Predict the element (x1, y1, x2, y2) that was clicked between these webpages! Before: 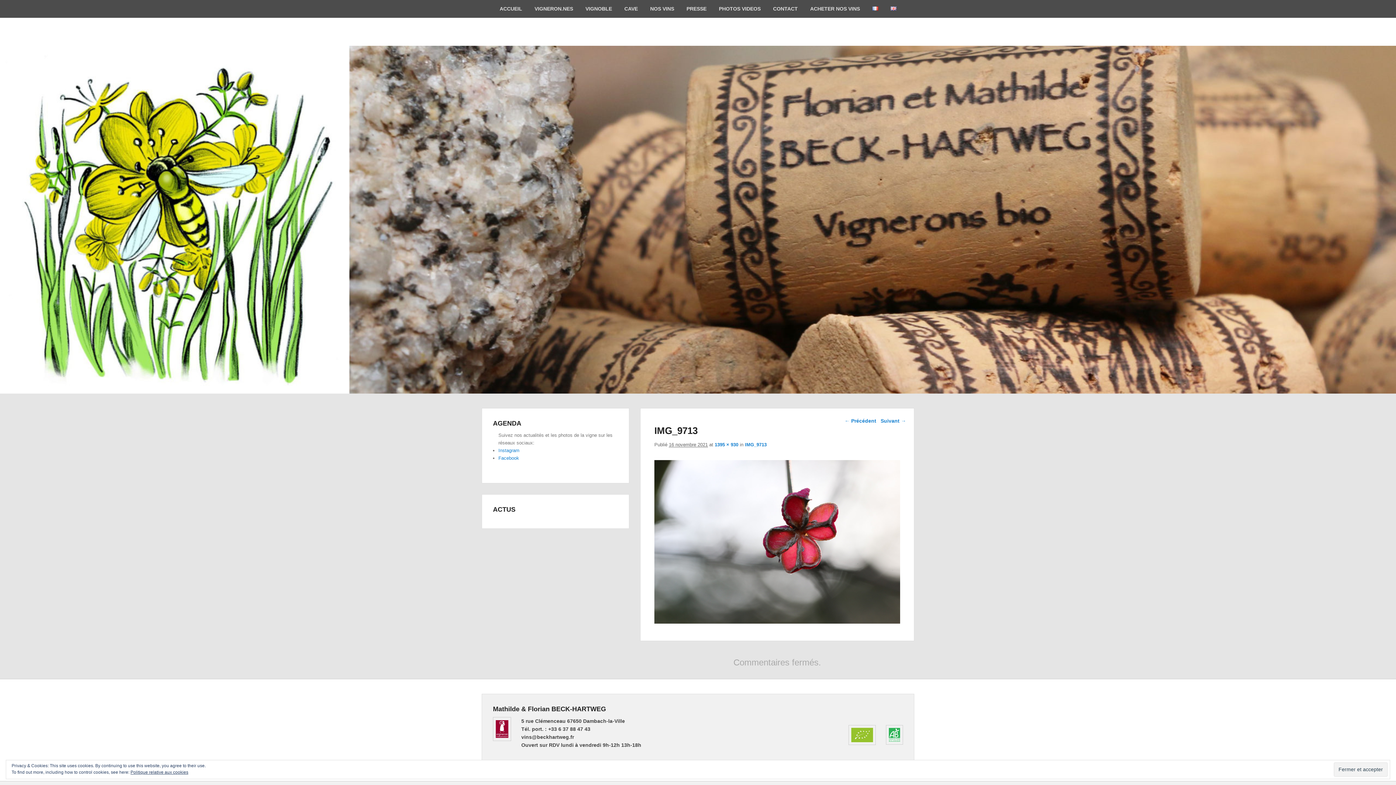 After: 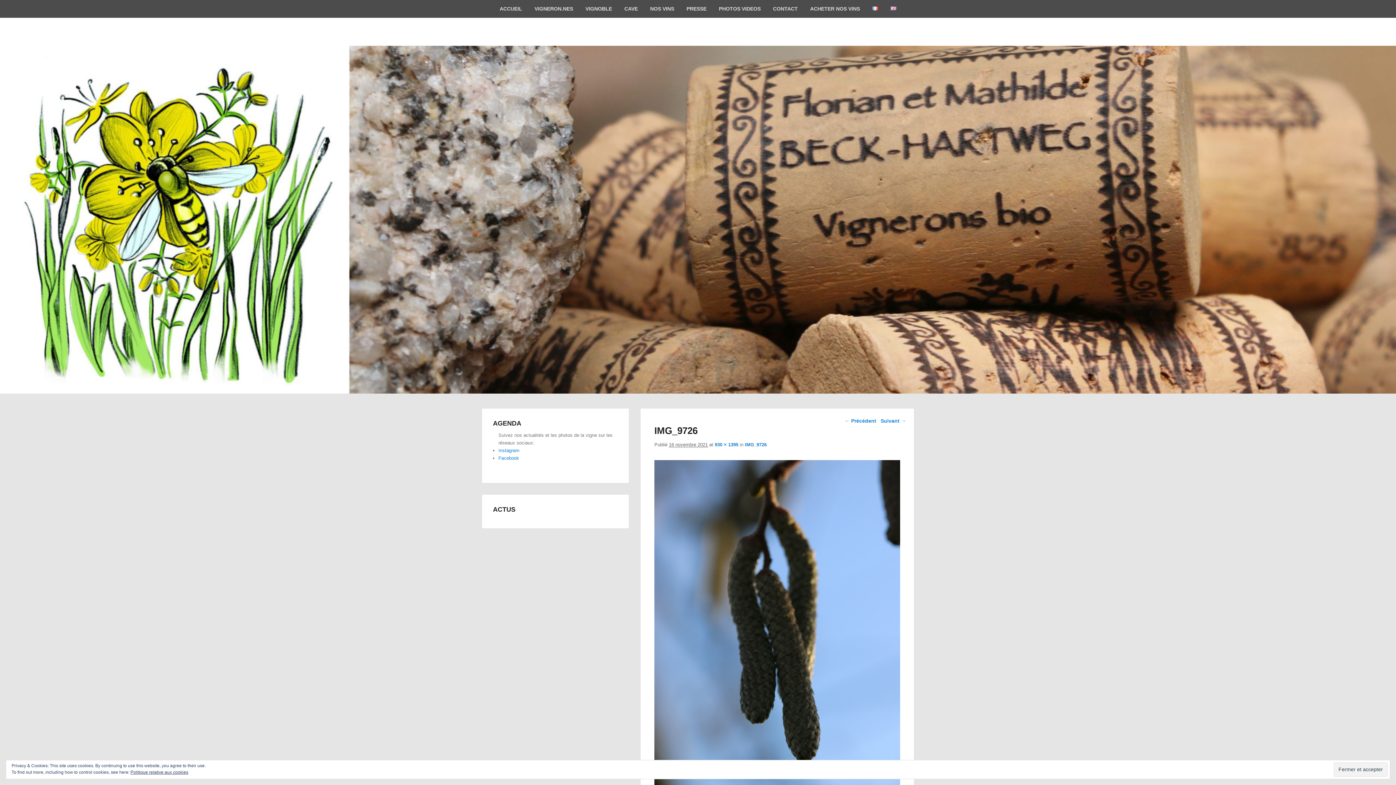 Action: label: Suivant → bbox: (880, 415, 906, 426)